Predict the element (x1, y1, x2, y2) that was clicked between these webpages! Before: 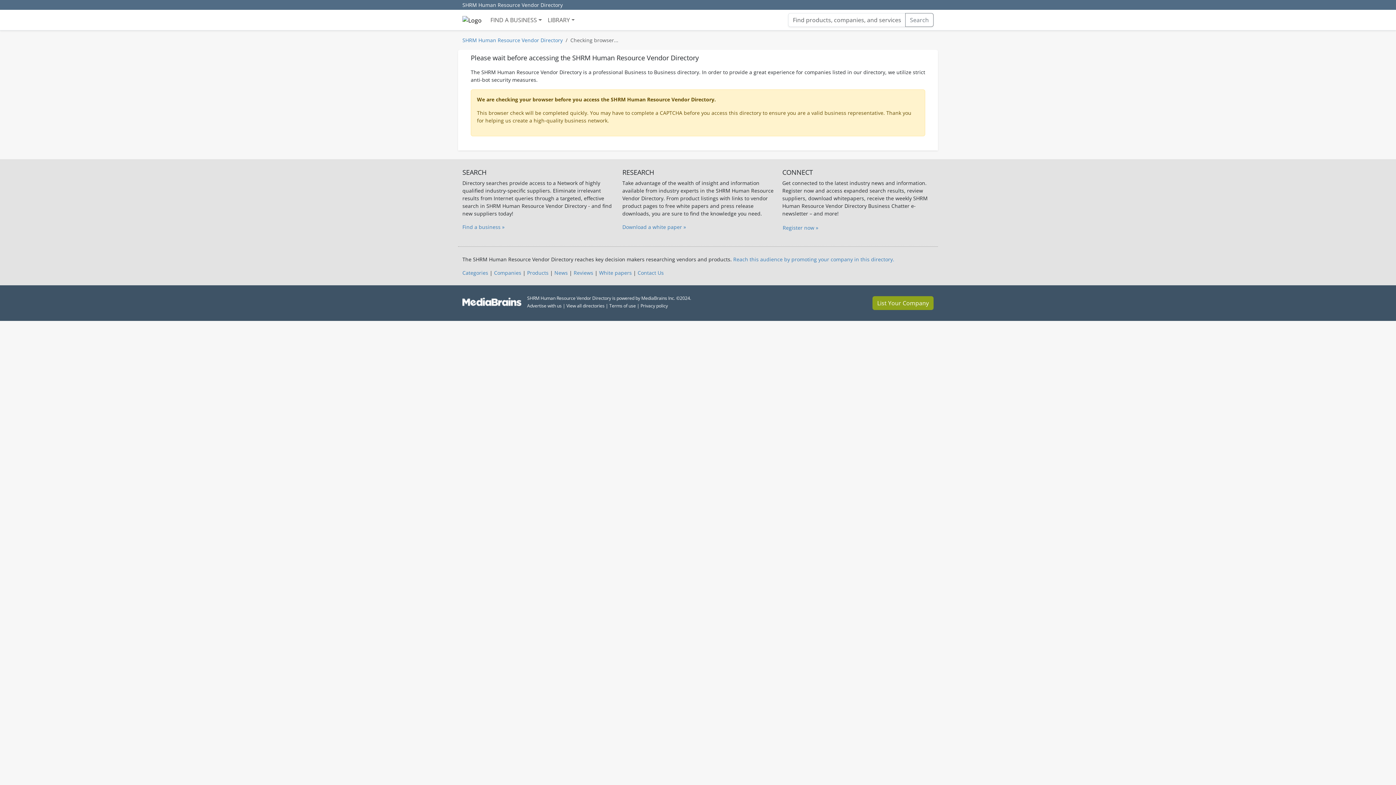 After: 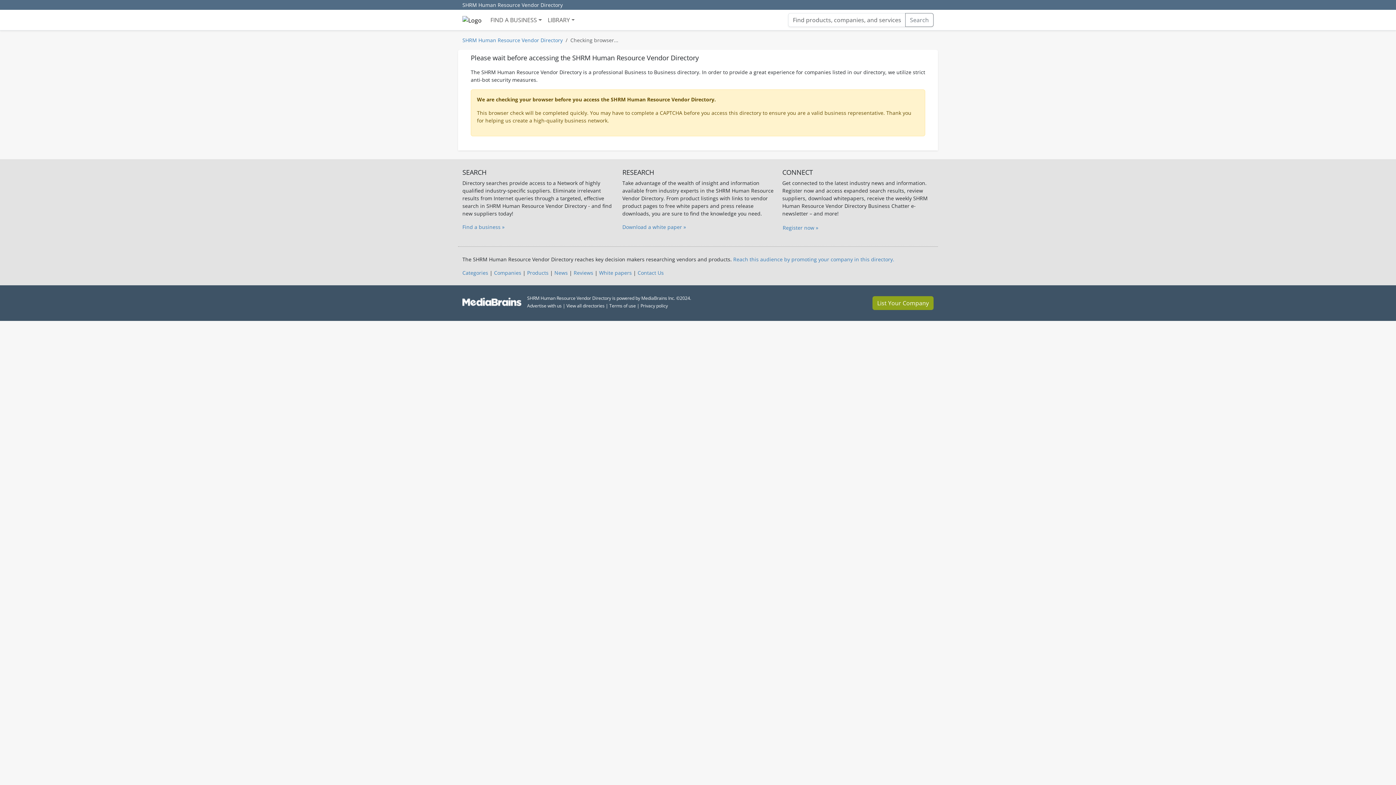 Action: label: Advertise with us bbox: (527, 302, 561, 309)